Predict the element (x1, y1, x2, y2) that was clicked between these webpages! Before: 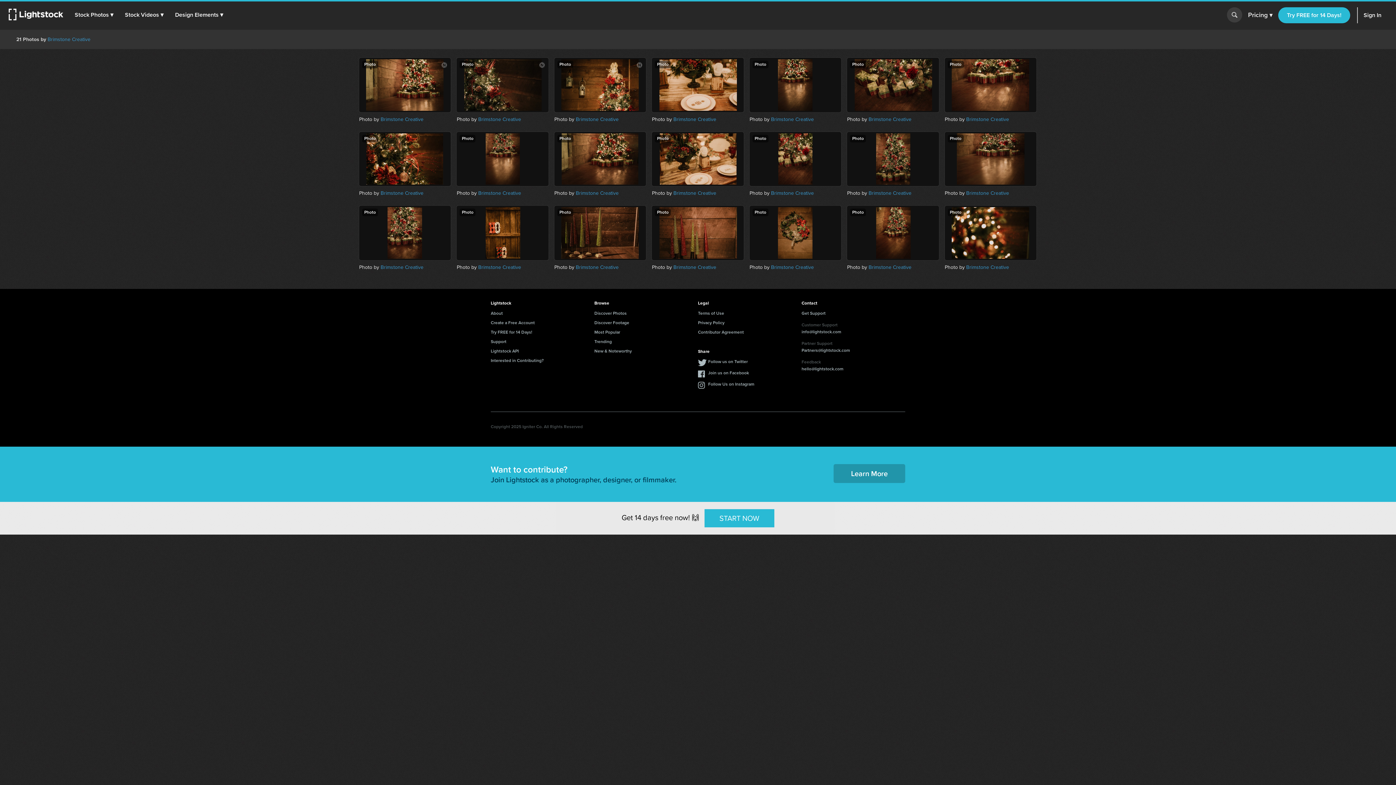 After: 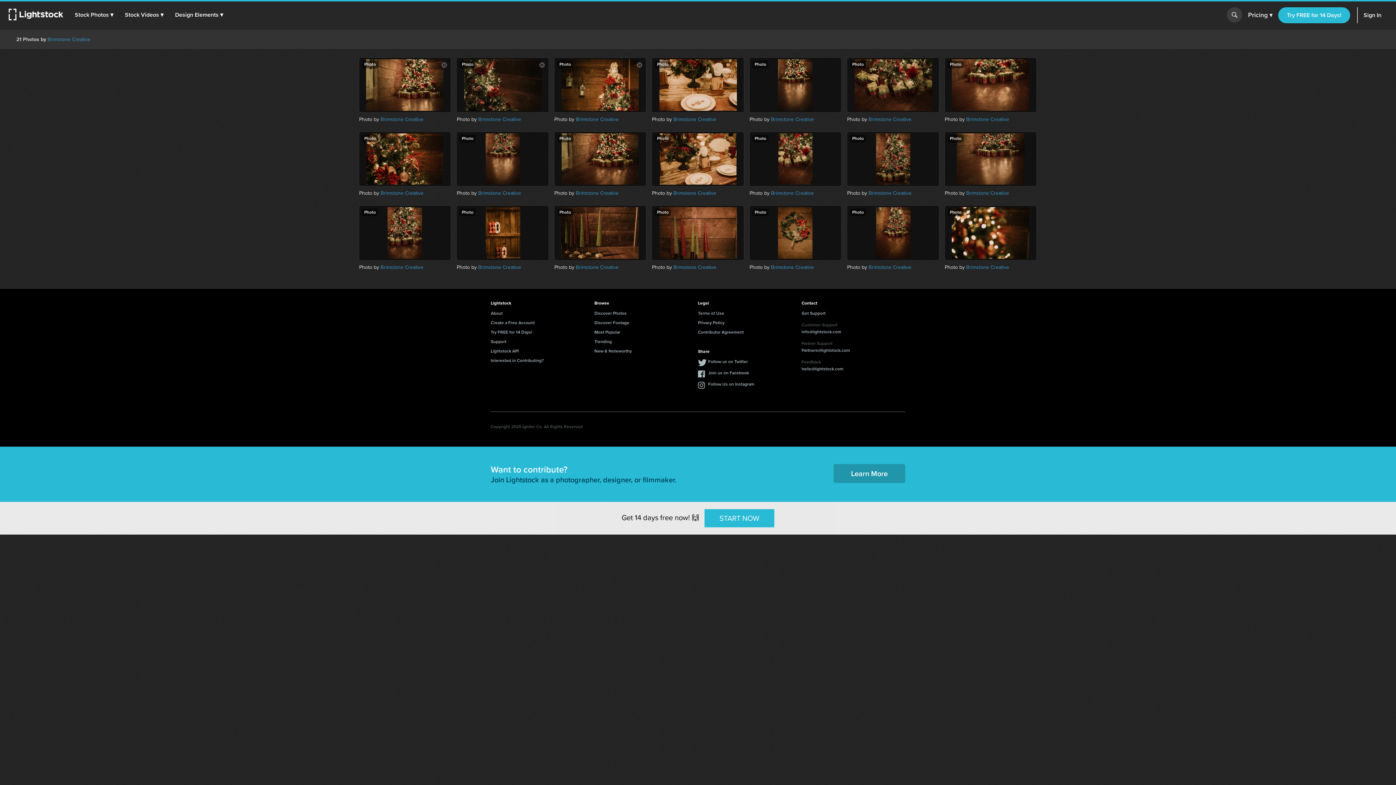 Action: bbox: (733, 208, 741, 218)